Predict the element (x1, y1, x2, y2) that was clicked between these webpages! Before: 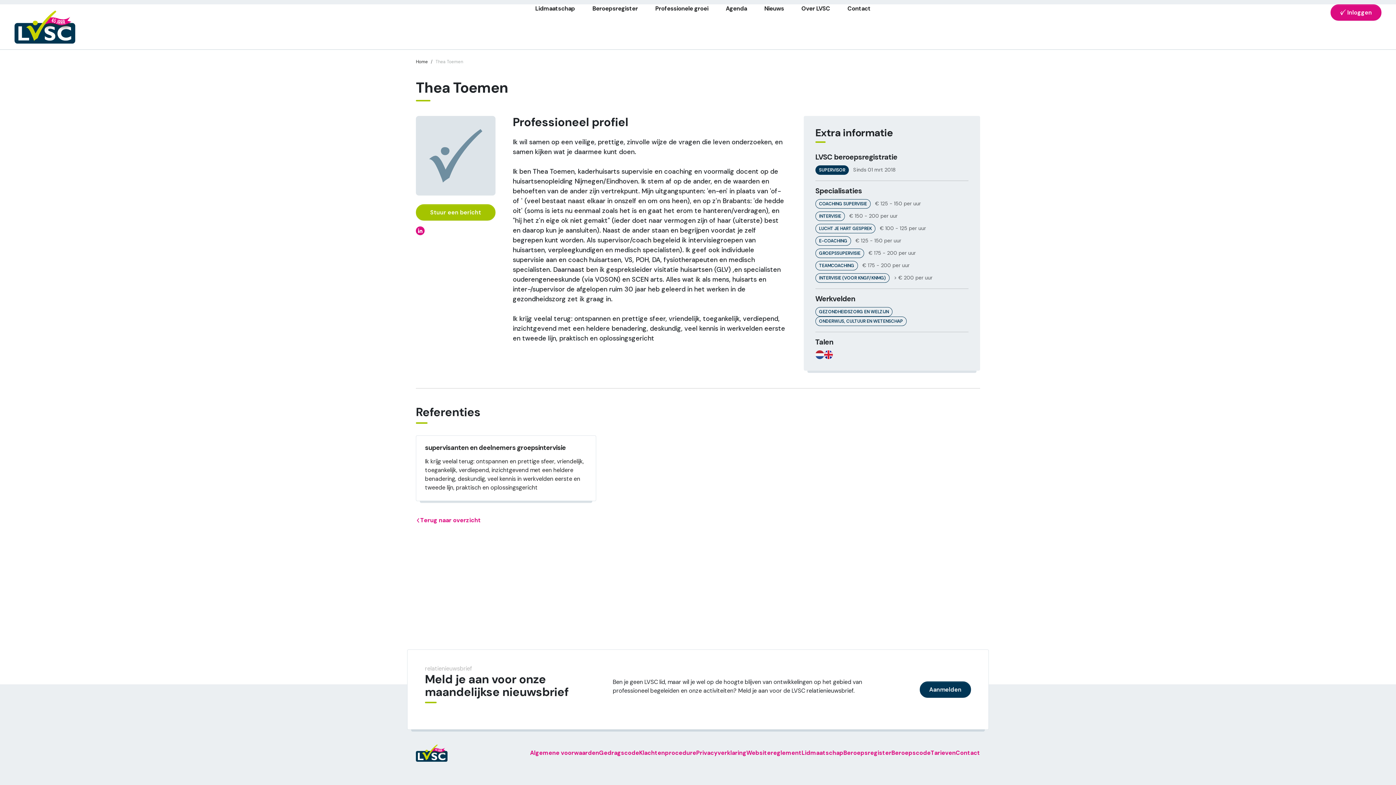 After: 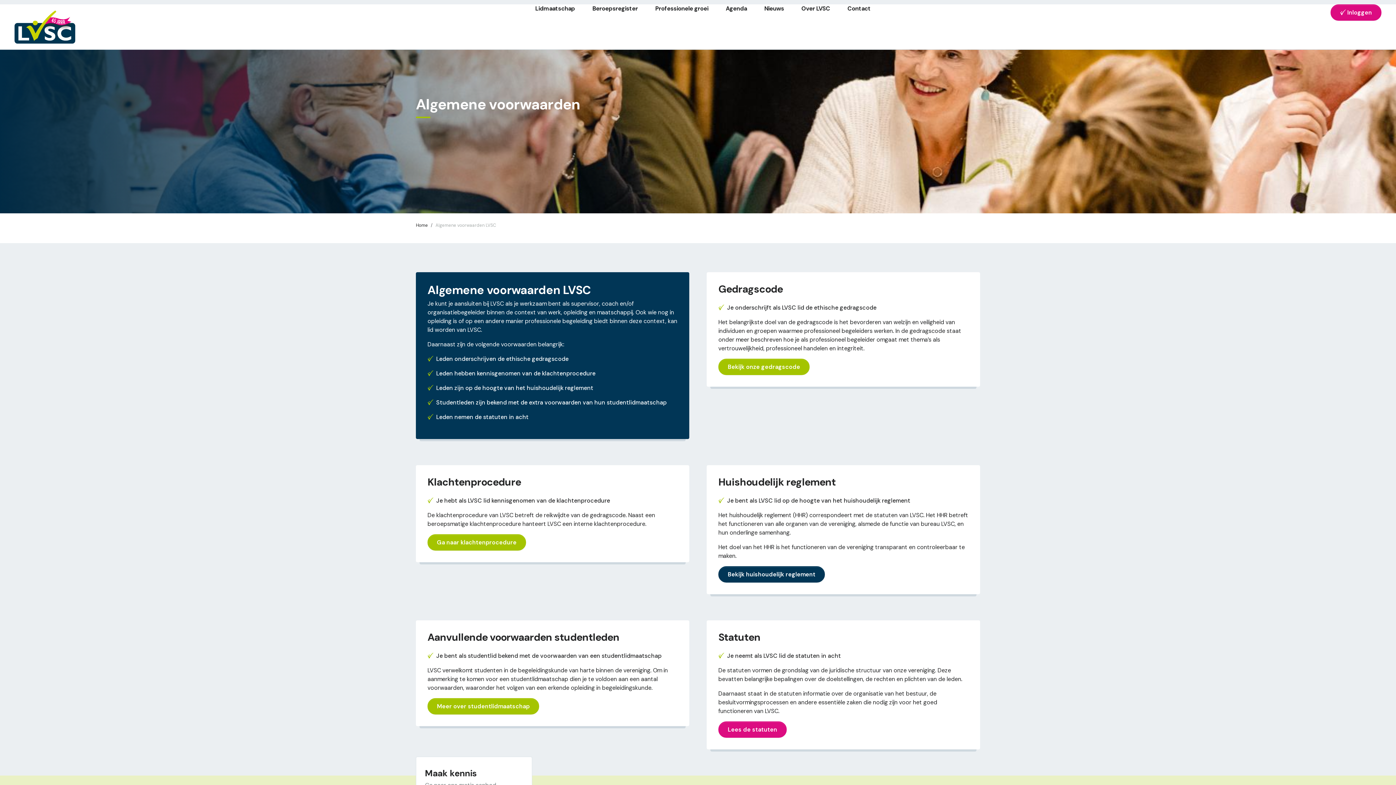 Action: label: Algemene voorwaarden bbox: (530, 749, 599, 757)